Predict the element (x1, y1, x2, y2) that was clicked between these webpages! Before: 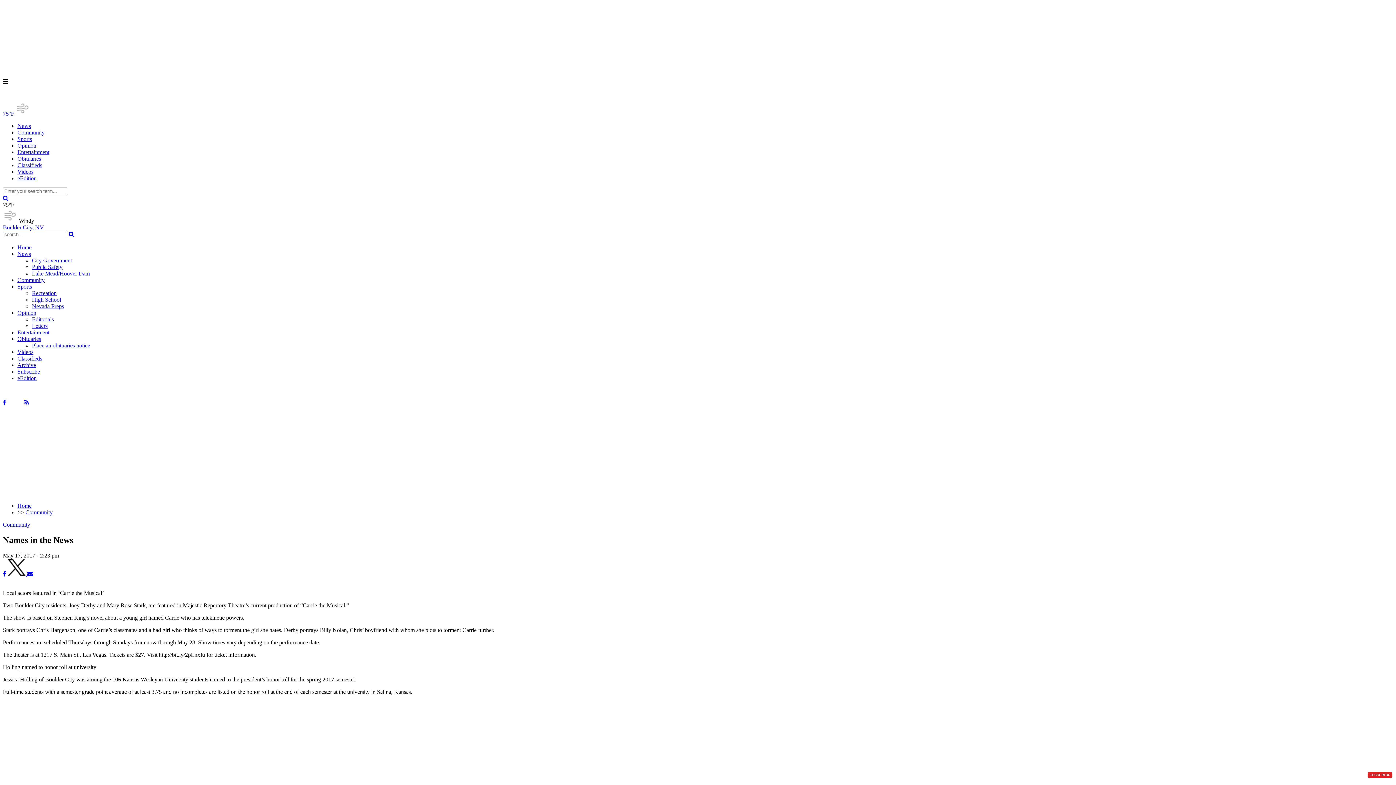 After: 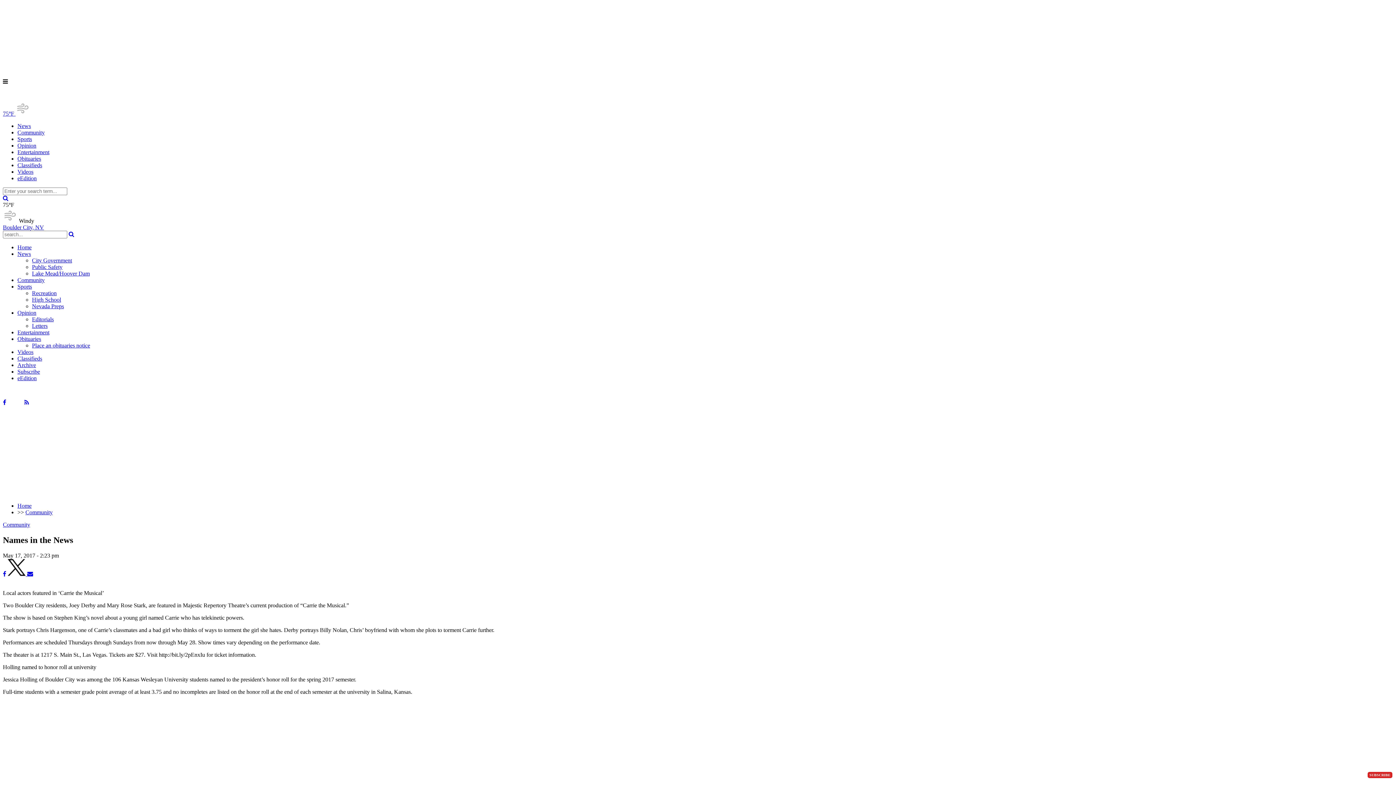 Action: label: rj_social_facebook bbox: (2, 399, 6, 405)